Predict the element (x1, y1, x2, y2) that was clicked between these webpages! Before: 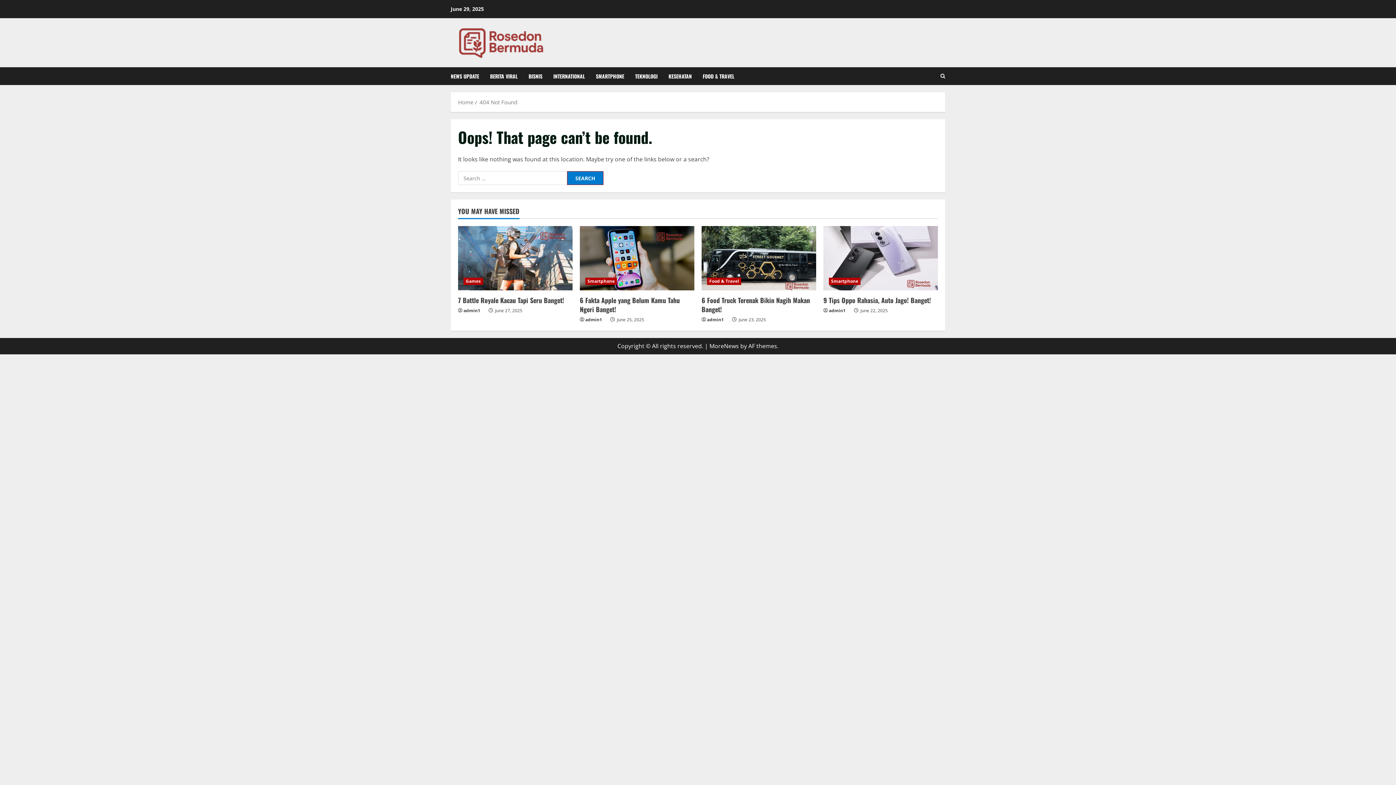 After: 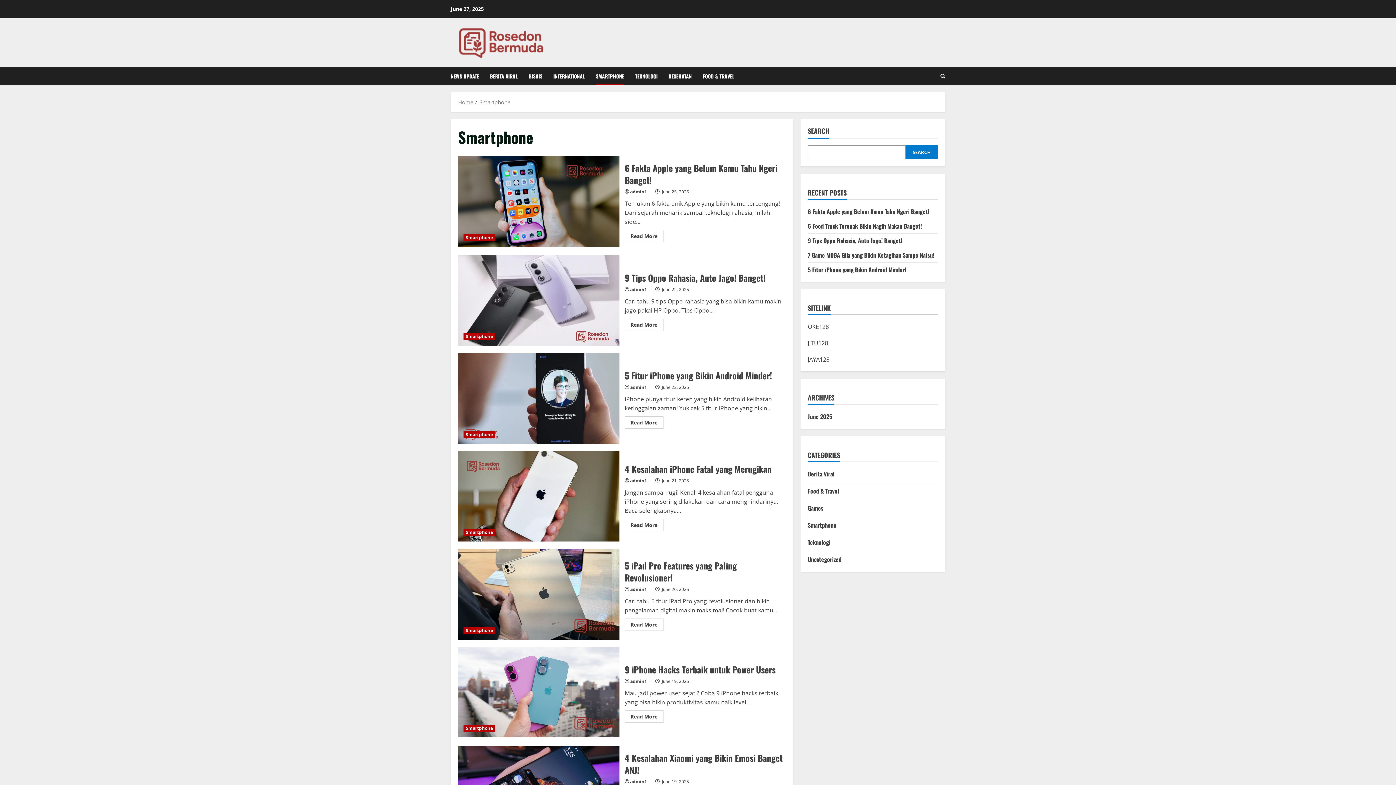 Action: bbox: (829, 277, 860, 285) label: Smartphone